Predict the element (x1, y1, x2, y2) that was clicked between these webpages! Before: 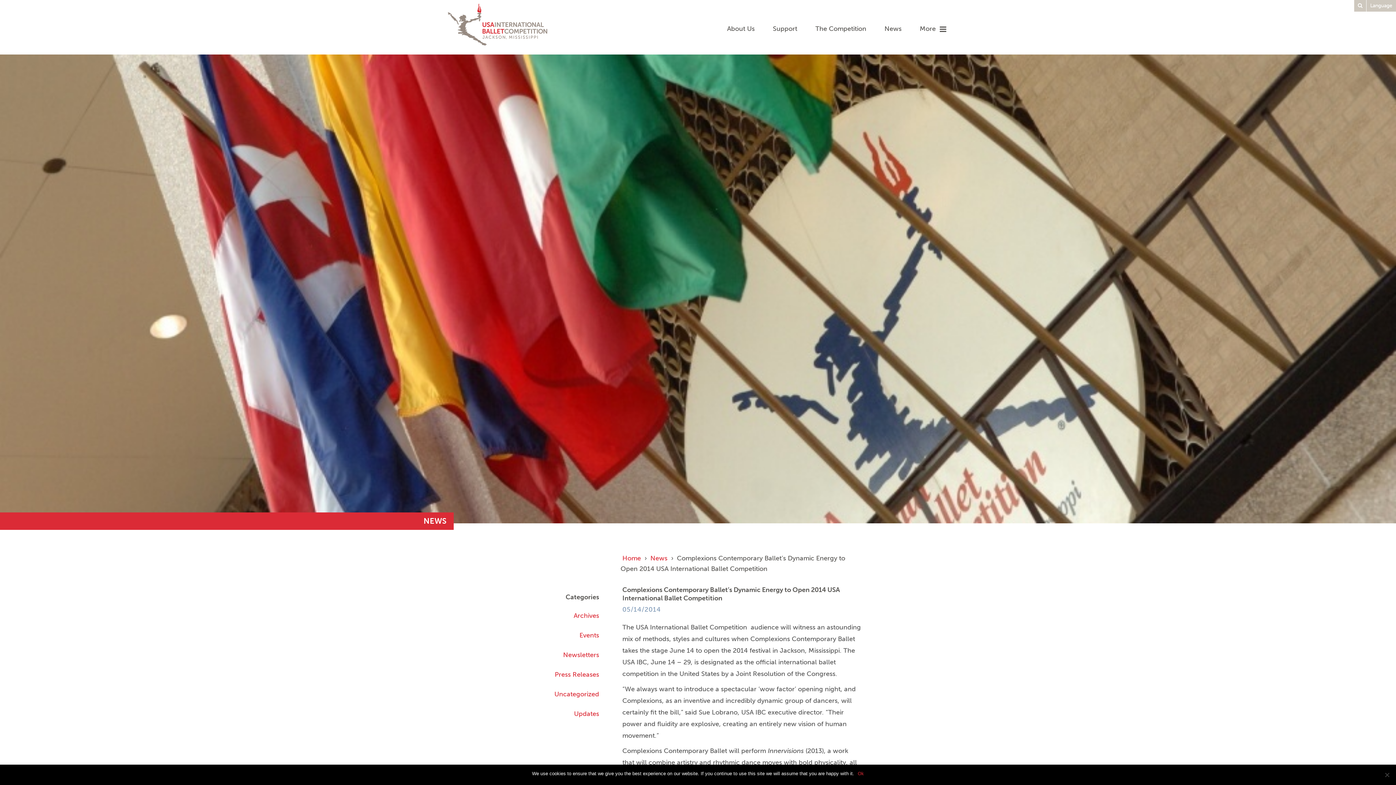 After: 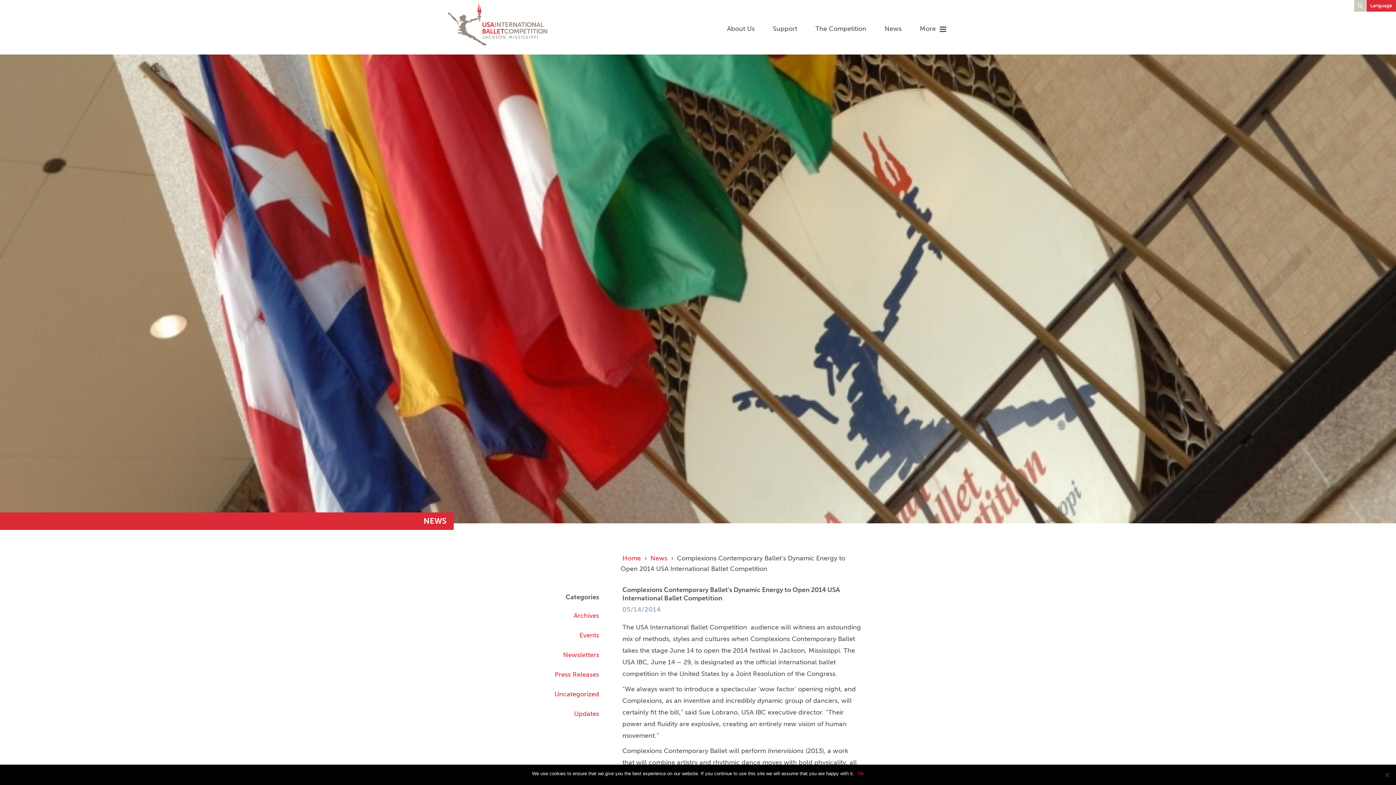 Action: bbox: (1366, 0, 1396, 11) label: Language